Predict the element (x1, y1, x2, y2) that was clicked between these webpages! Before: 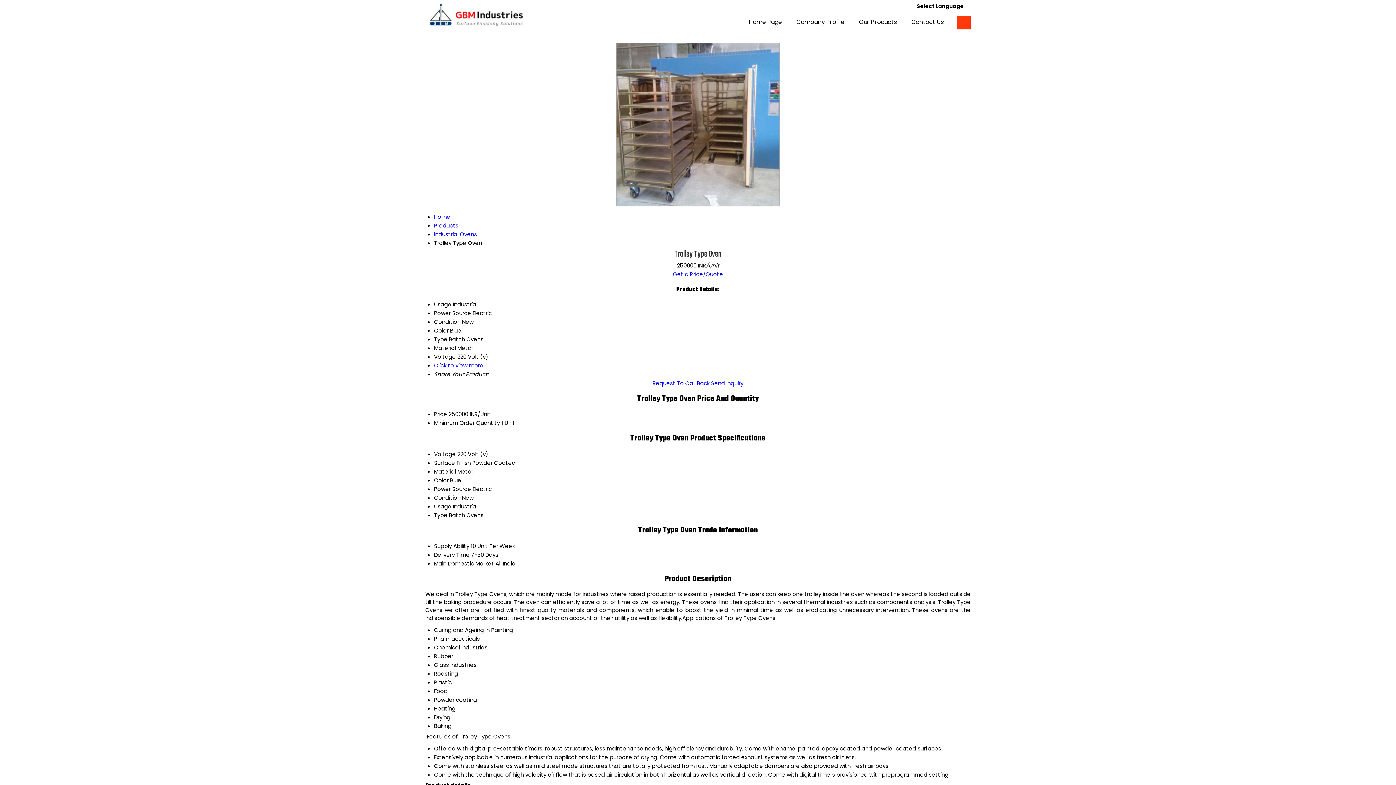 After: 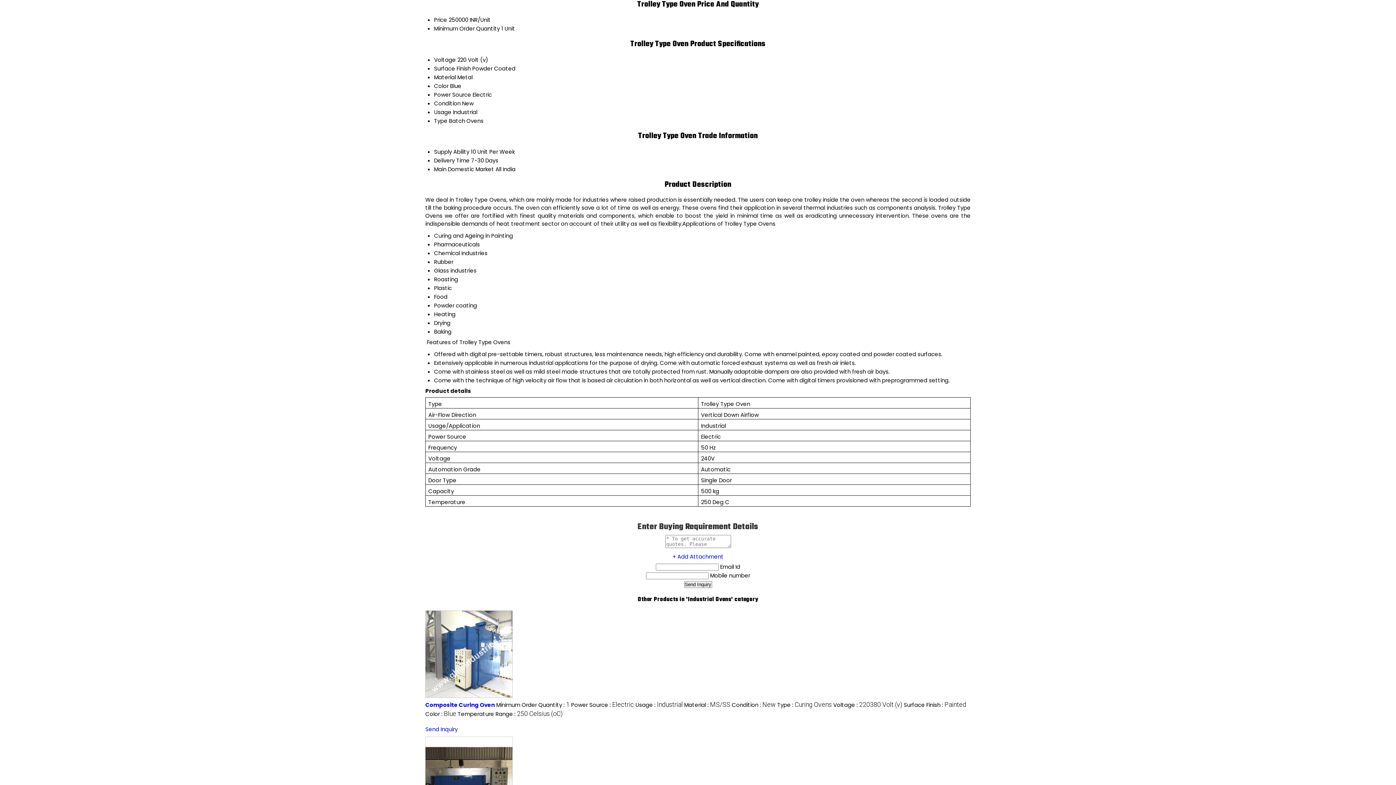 Action: label: Click to view more bbox: (434, 361, 483, 369)